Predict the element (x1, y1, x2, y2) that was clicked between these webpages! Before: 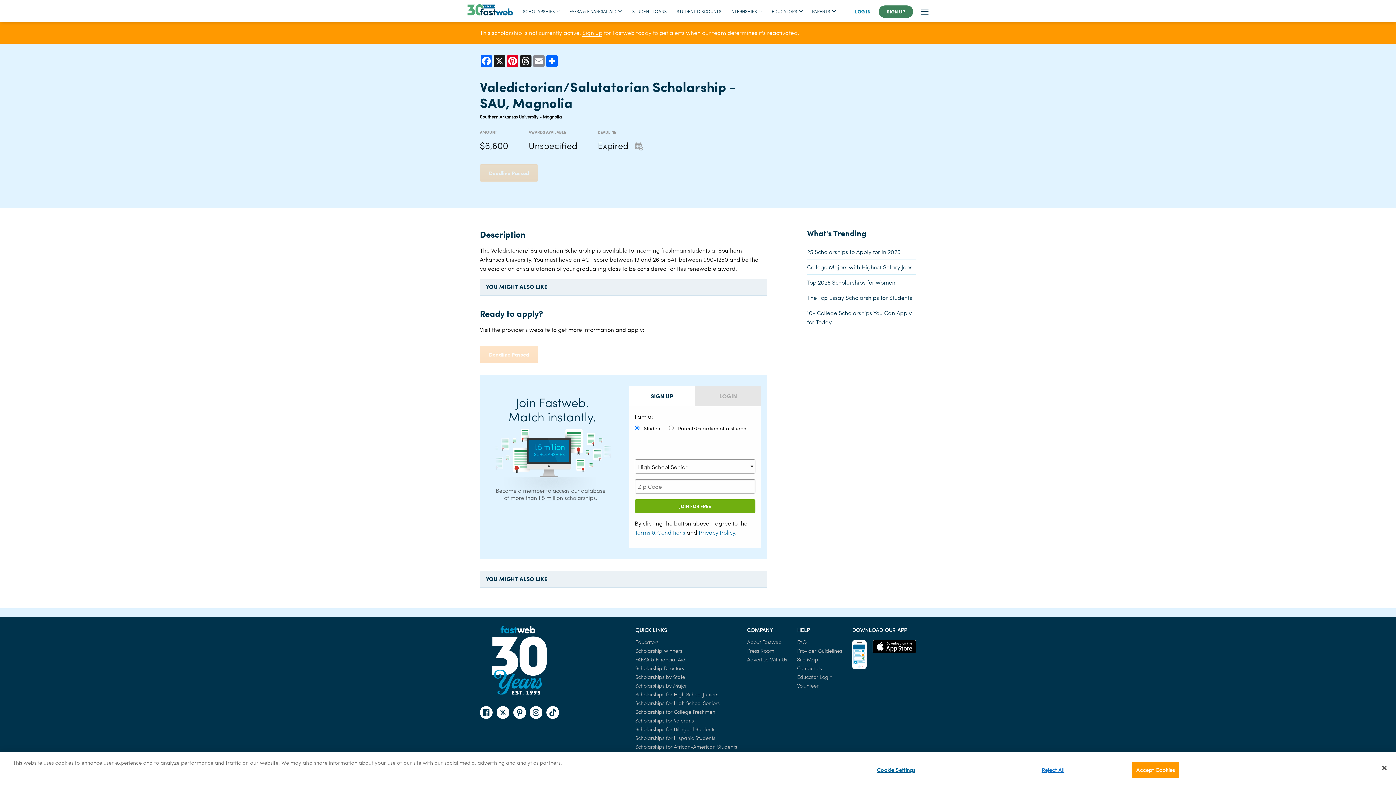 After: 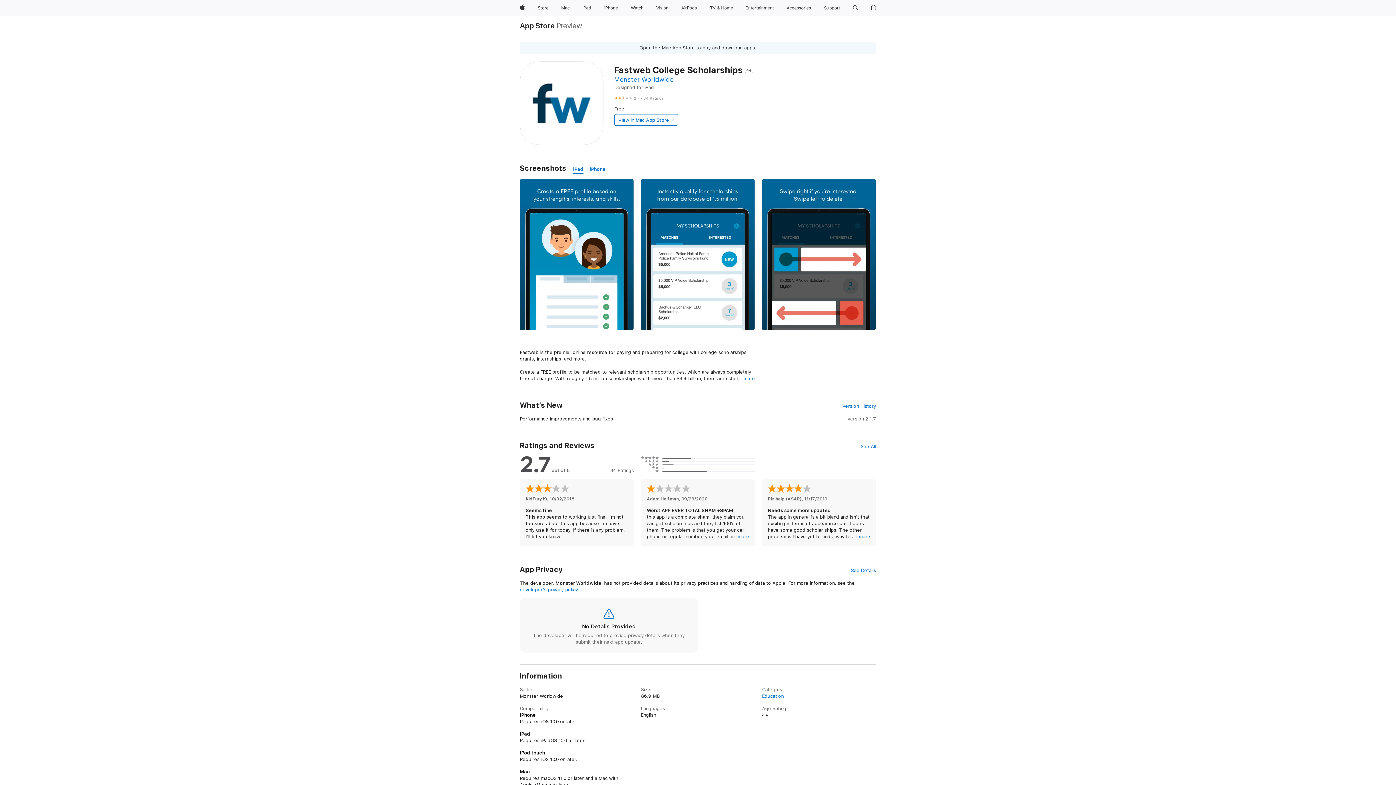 Action: bbox: (872, 640, 916, 653)